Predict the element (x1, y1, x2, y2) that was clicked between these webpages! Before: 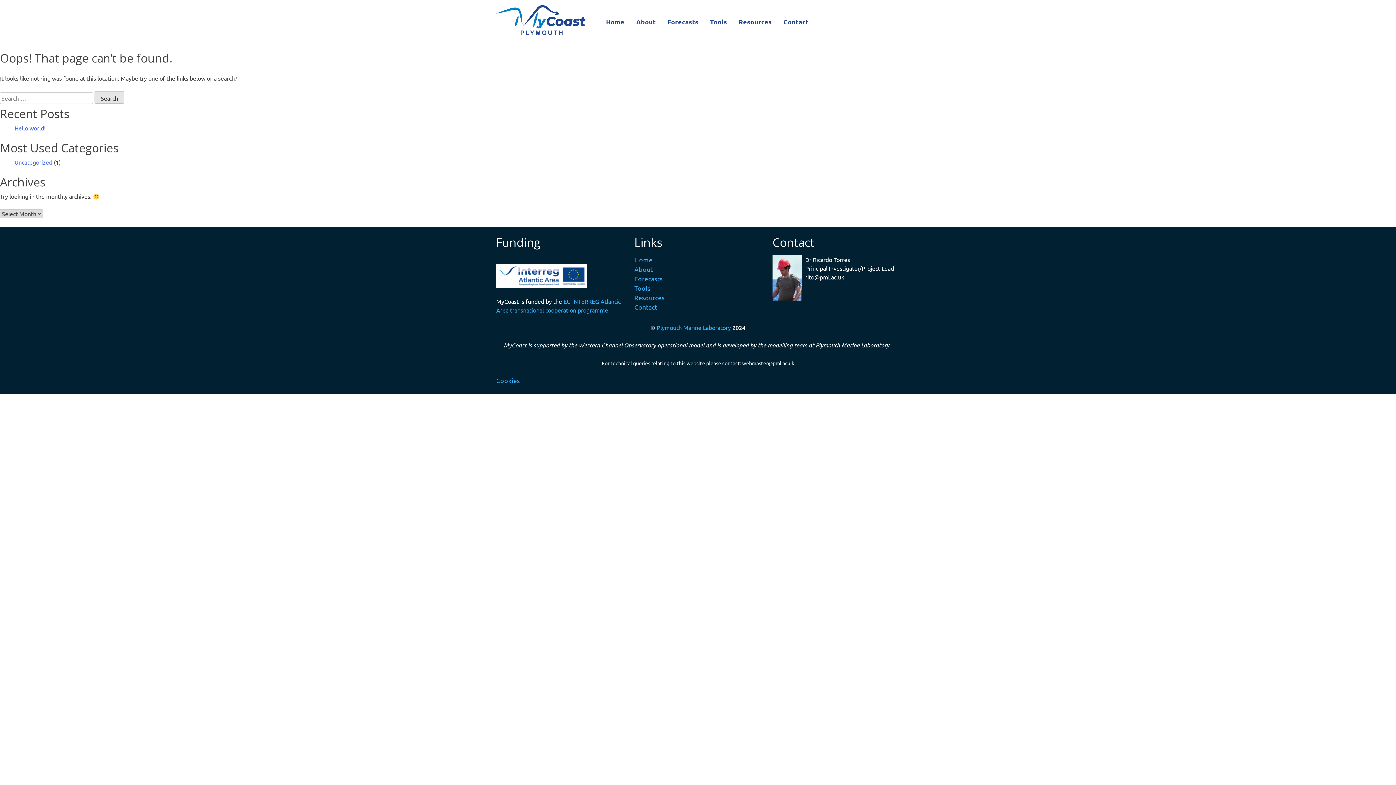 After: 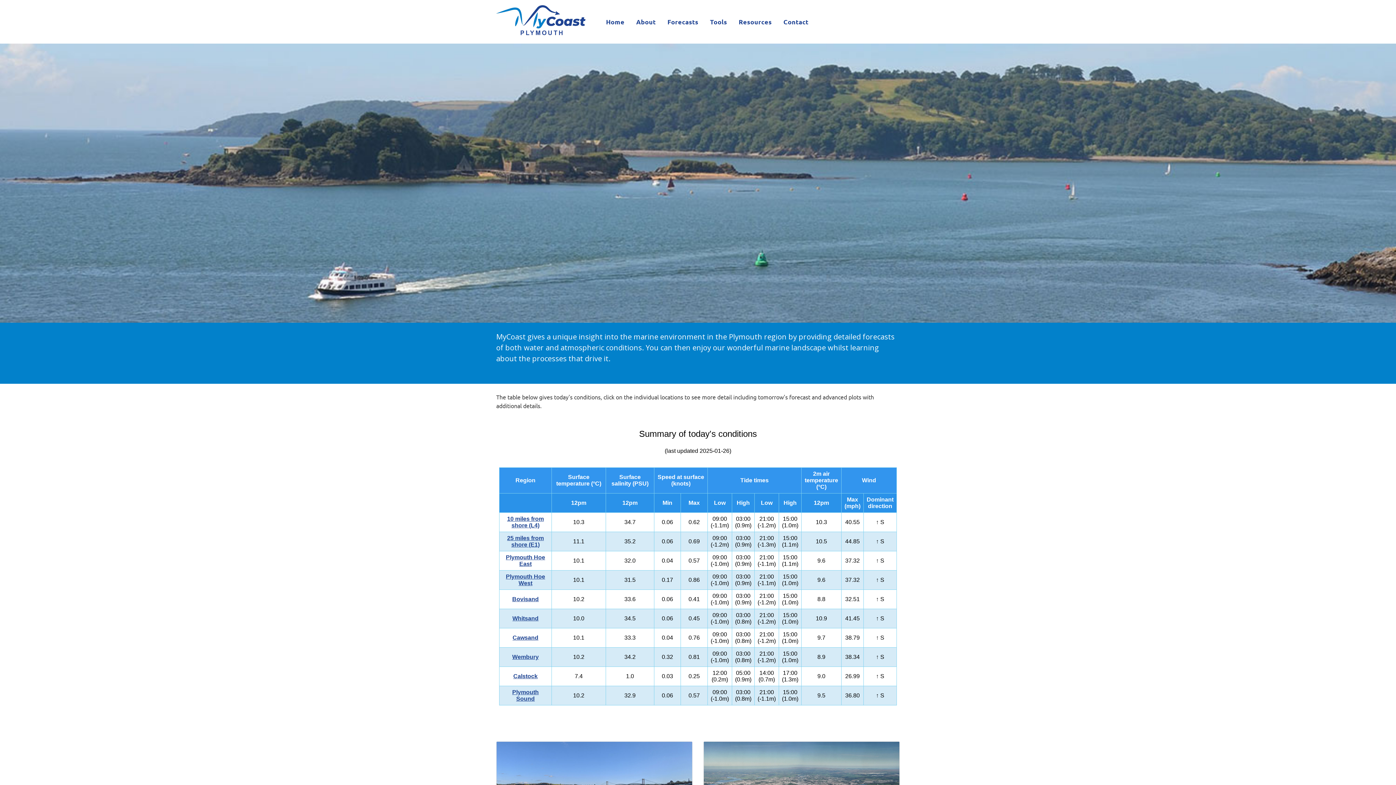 Action: bbox: (600, 14, 630, 29) label: Home